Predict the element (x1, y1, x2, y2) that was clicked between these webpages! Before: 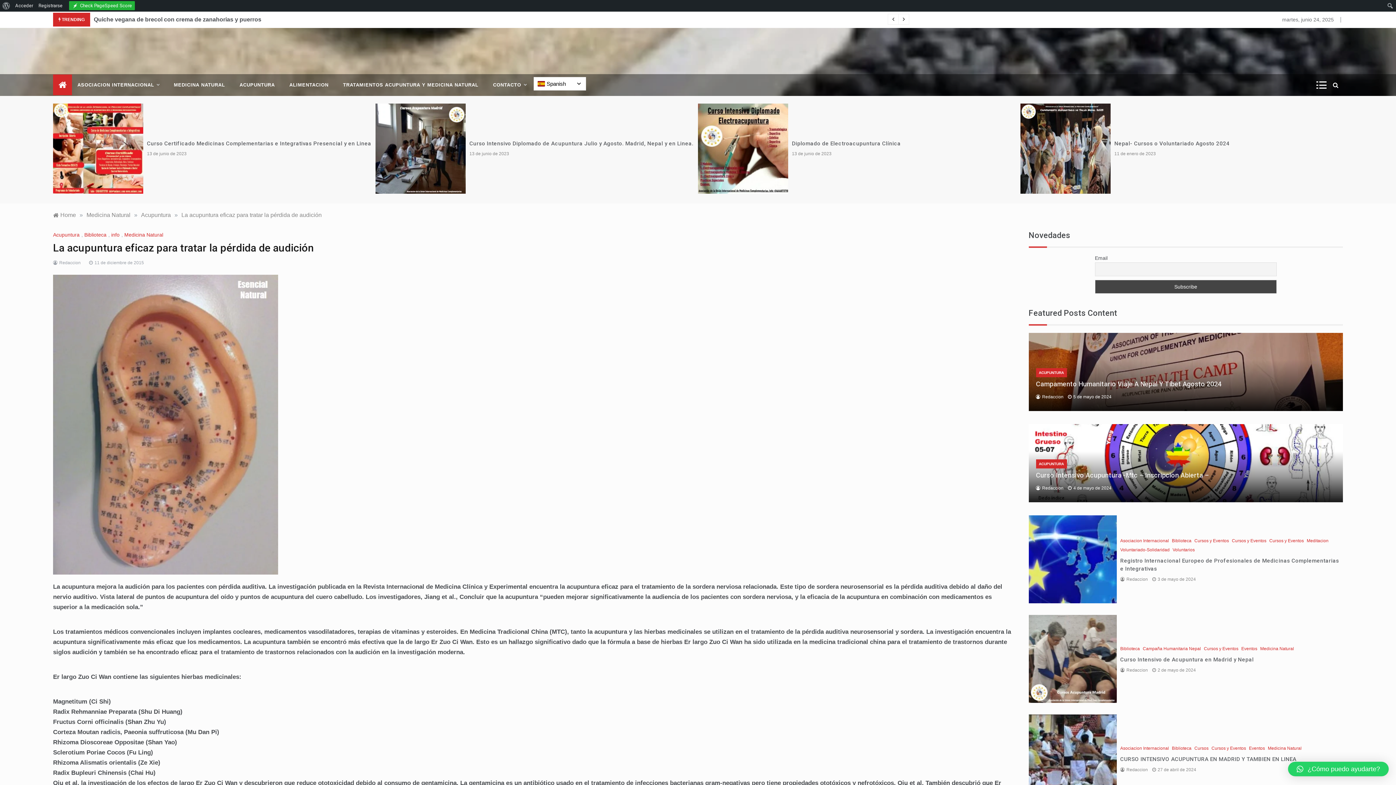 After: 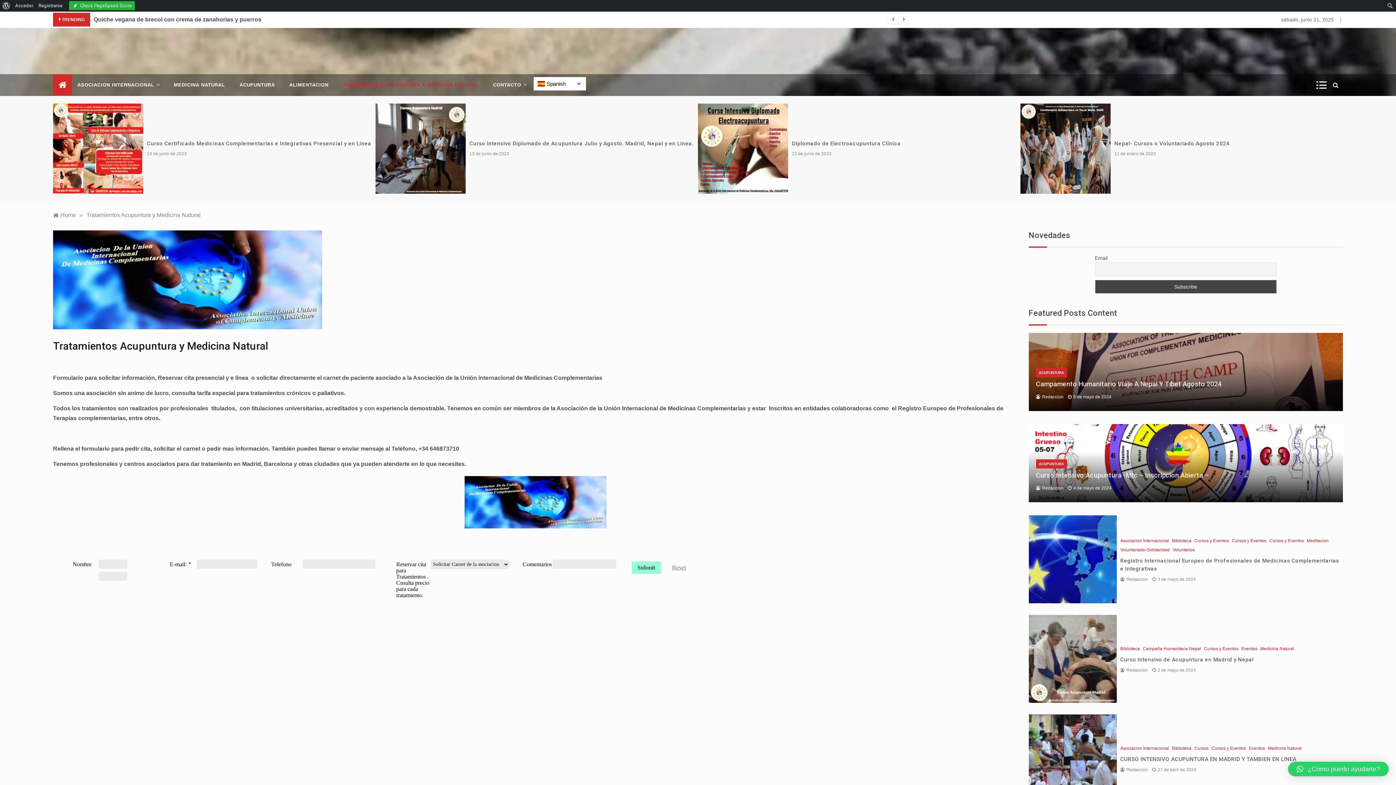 Action: label: TRATAMIENTOS ACUPUNTURA Y MEDICINA NATURAL bbox: (335, 74, 485, 96)